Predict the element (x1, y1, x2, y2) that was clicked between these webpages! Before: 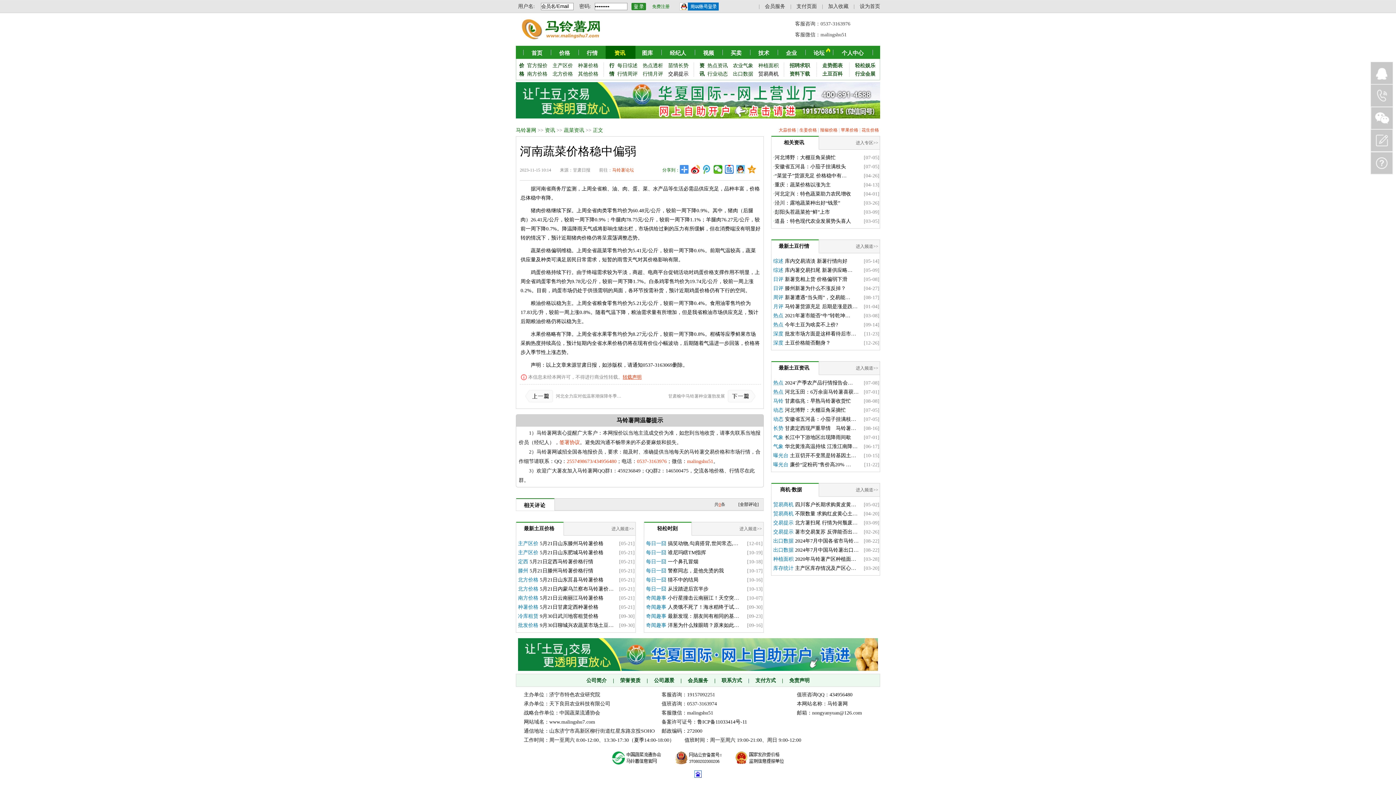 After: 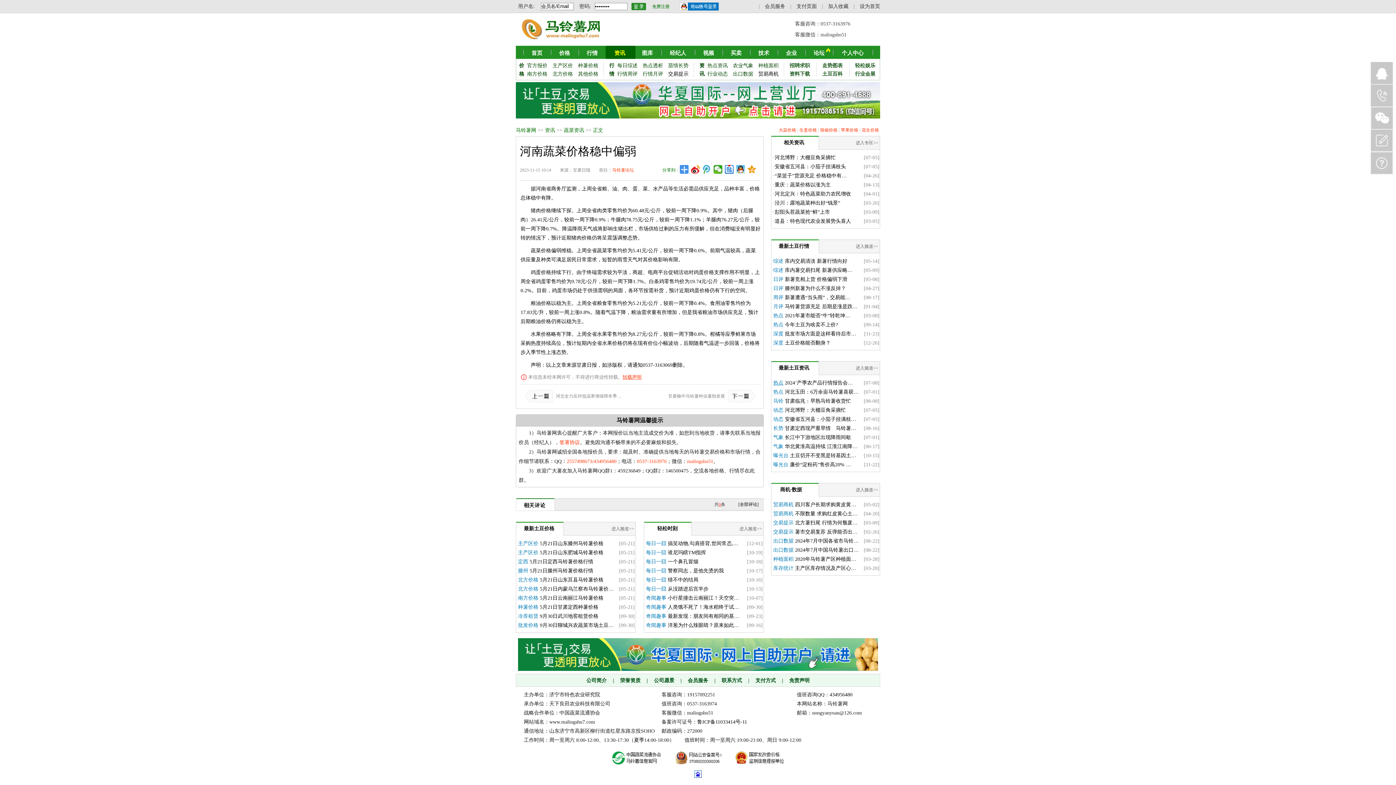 Action: label: 热点 bbox: (773, 380, 783, 385)